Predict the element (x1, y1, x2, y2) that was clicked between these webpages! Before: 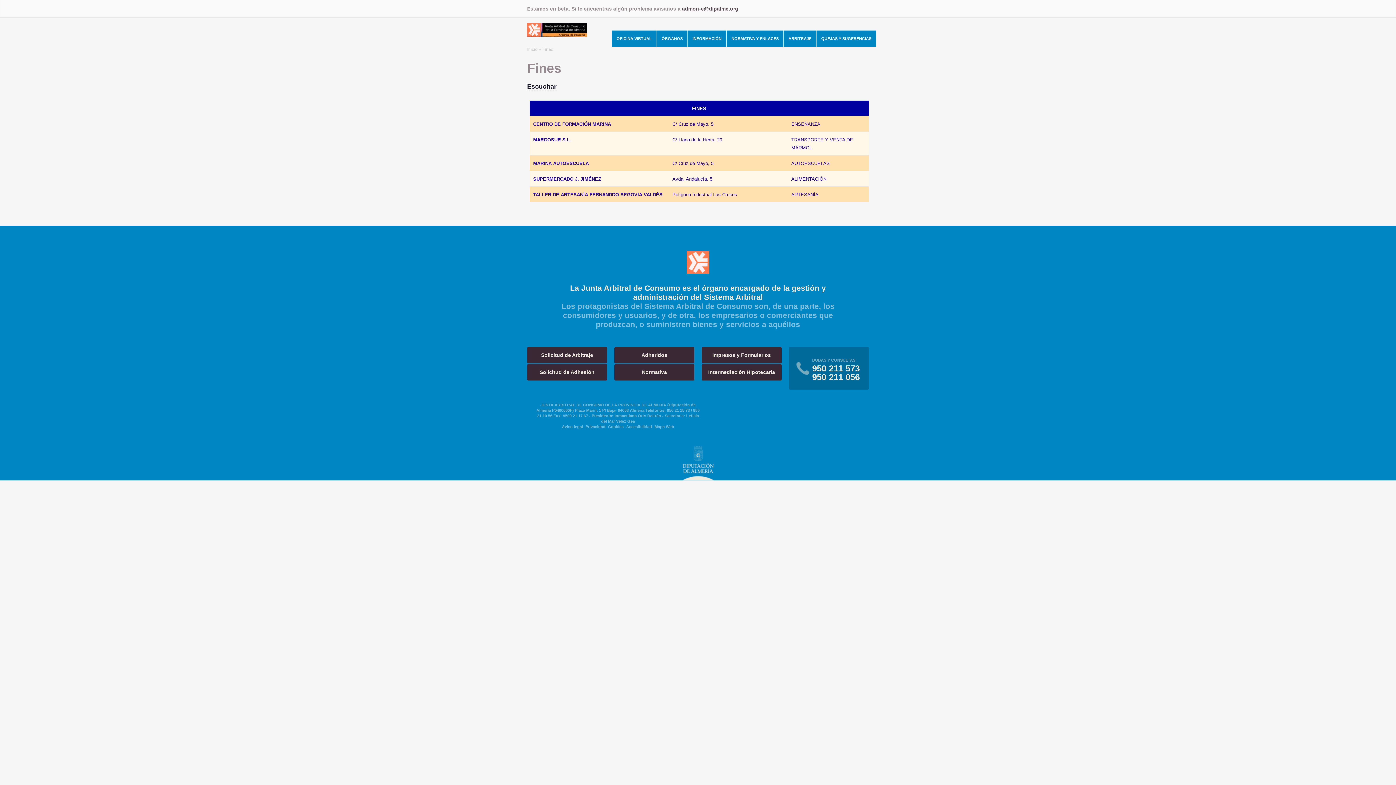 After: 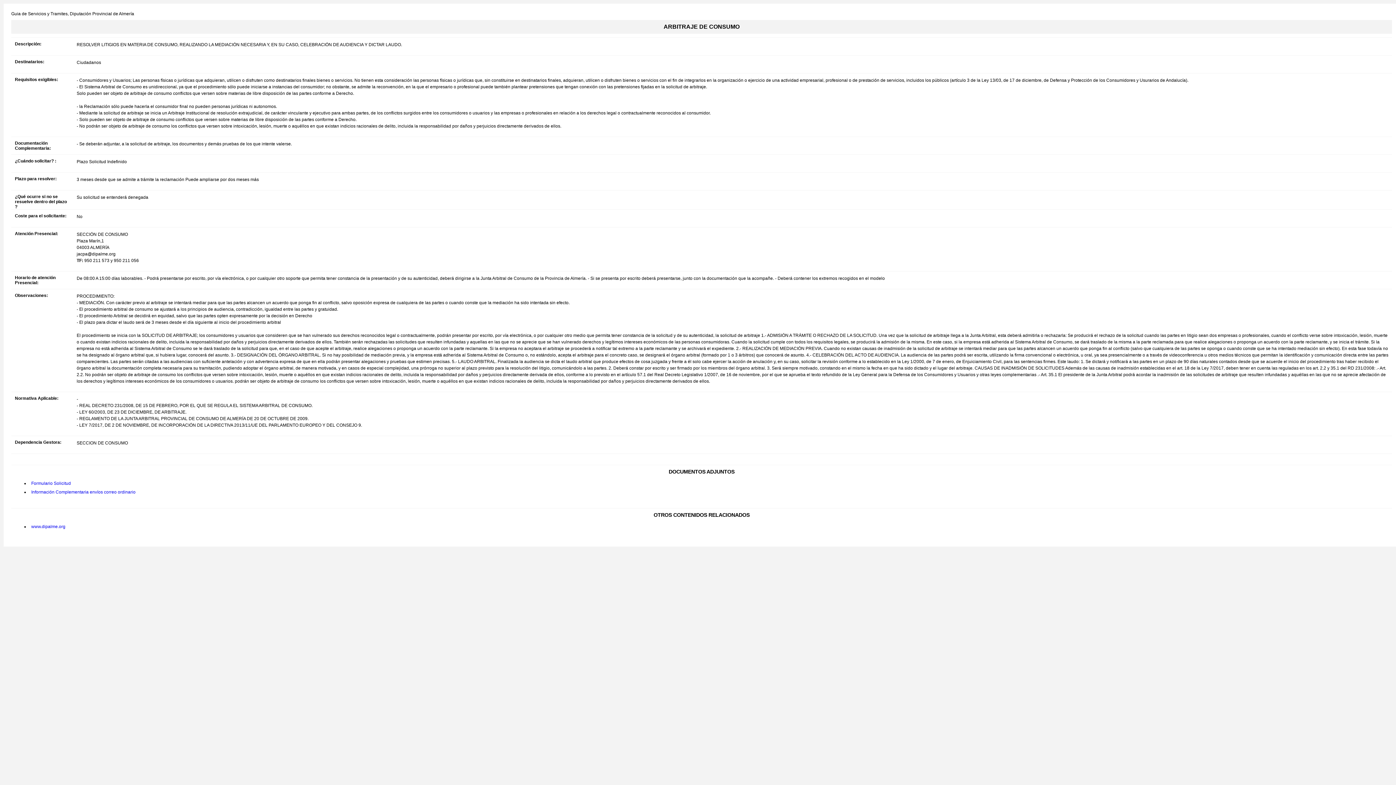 Action: label: ARBITRAJE bbox: (784, 30, 816, 46)